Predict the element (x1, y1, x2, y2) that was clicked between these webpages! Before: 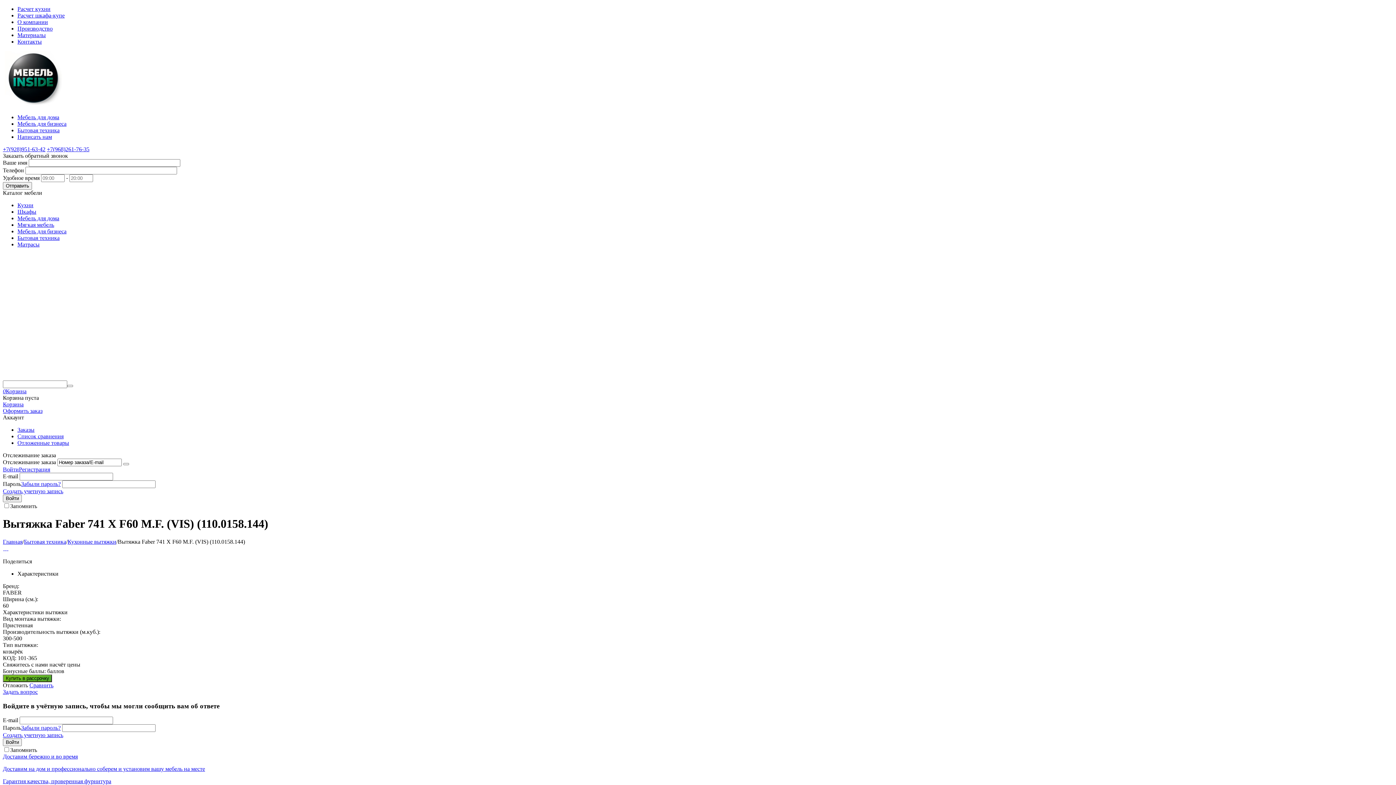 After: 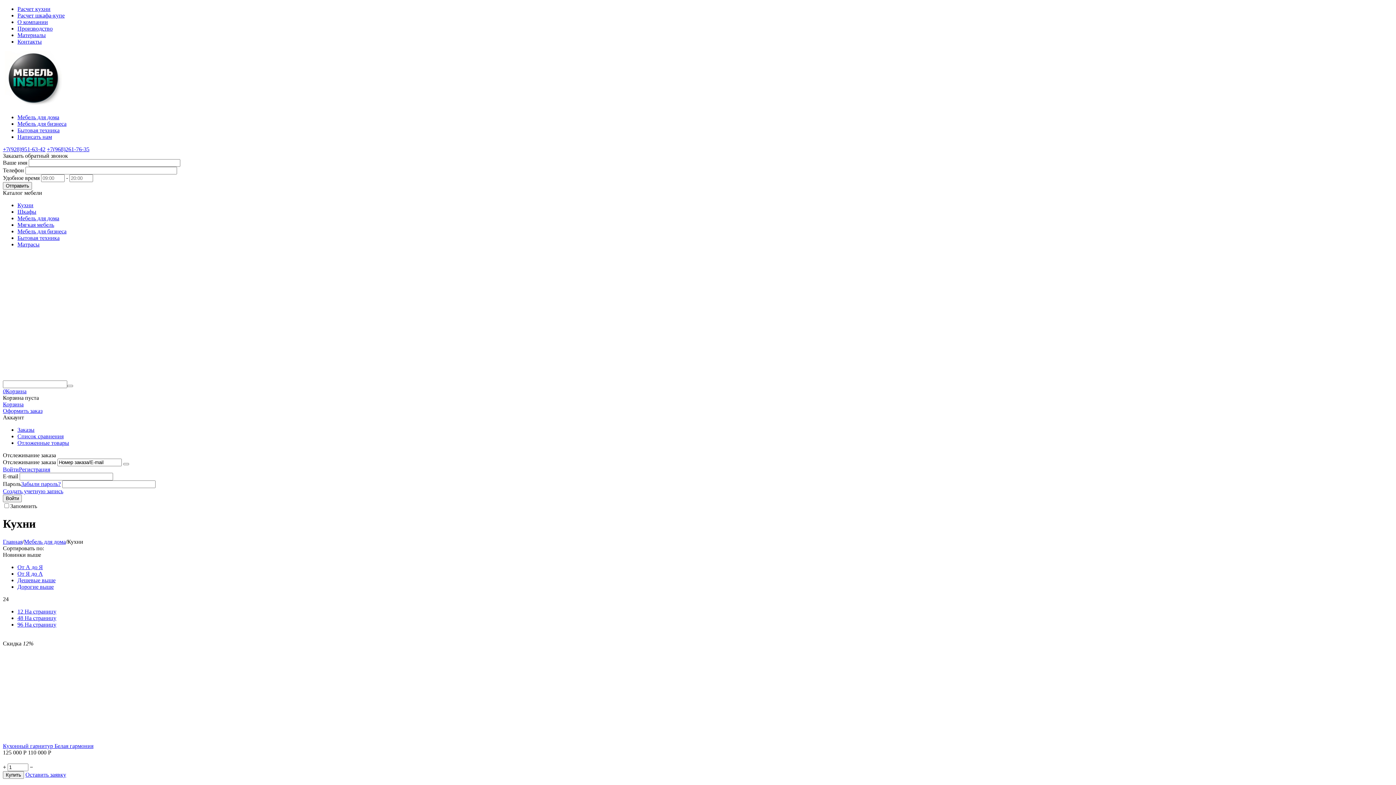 Action: bbox: (17, 202, 1393, 208) label: Кухни